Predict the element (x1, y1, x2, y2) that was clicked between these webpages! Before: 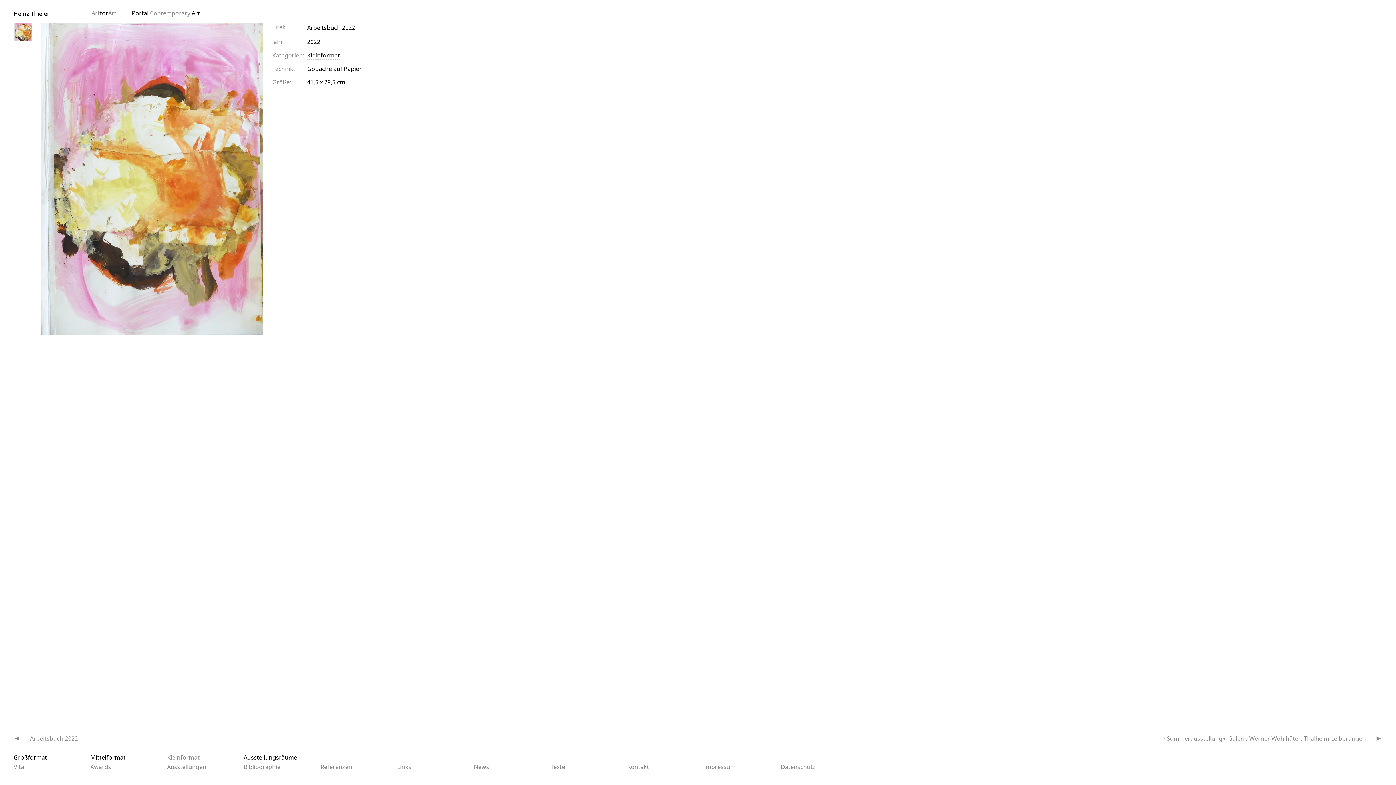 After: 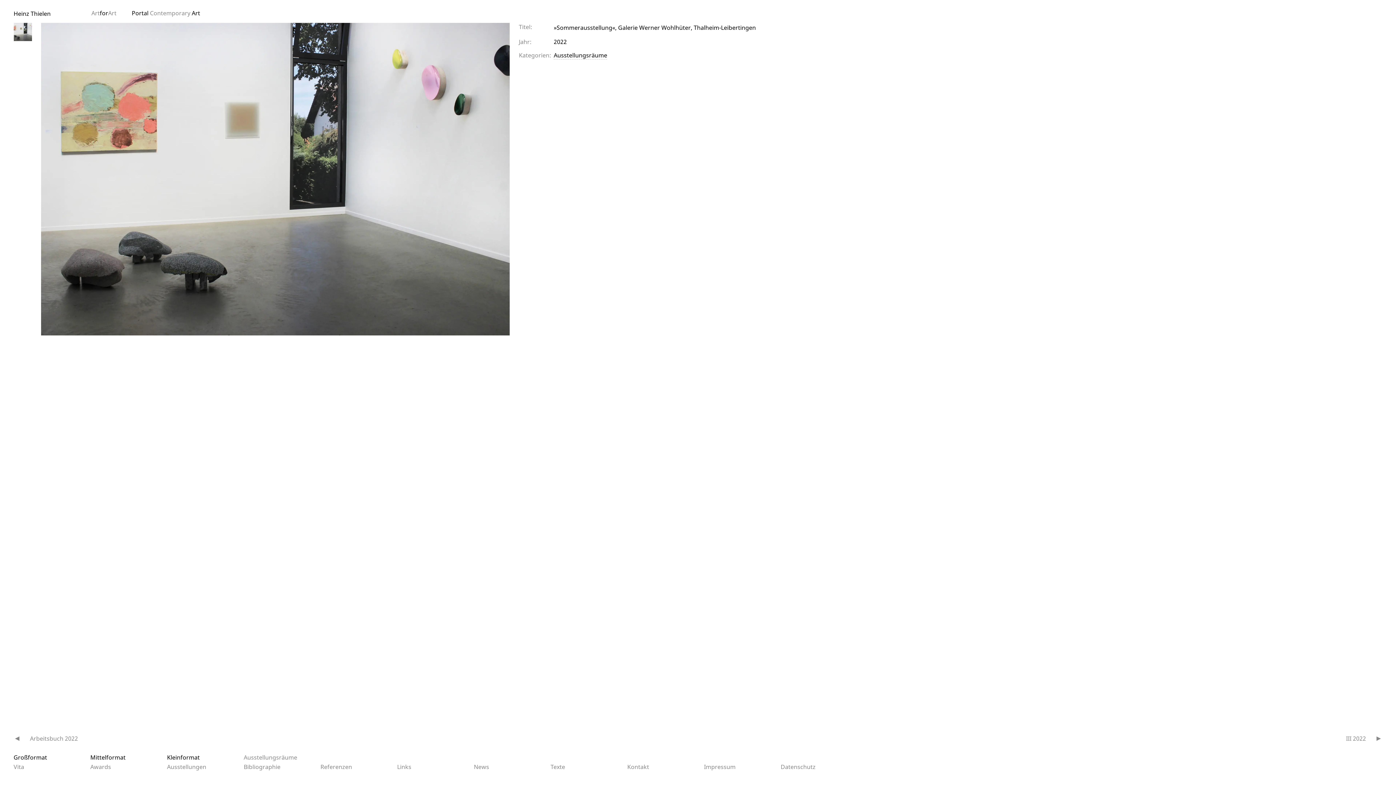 Action: label: »Sommerausstellung«, Galerie Werner Wohlhüter, Thalheim-Leibertingen bbox: (1164, 734, 1382, 742)